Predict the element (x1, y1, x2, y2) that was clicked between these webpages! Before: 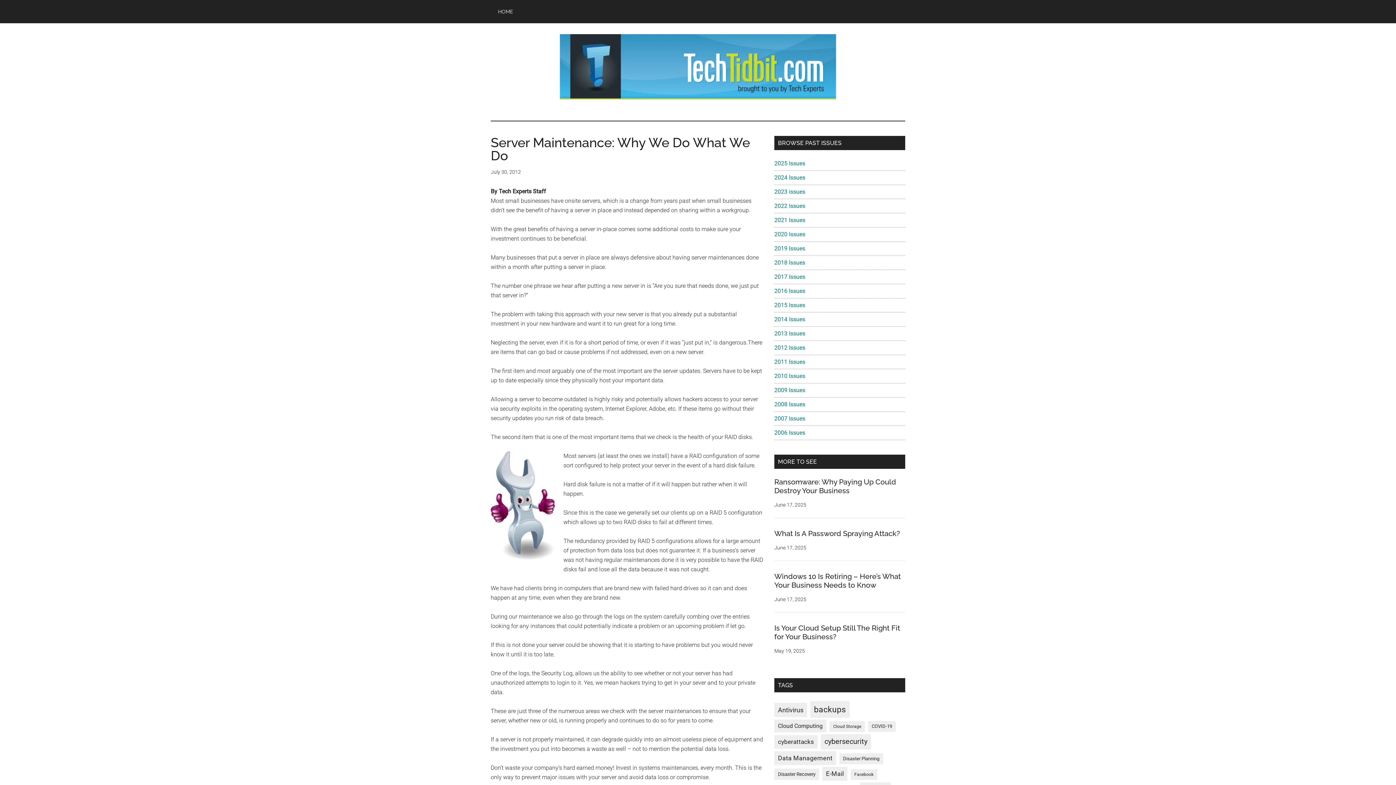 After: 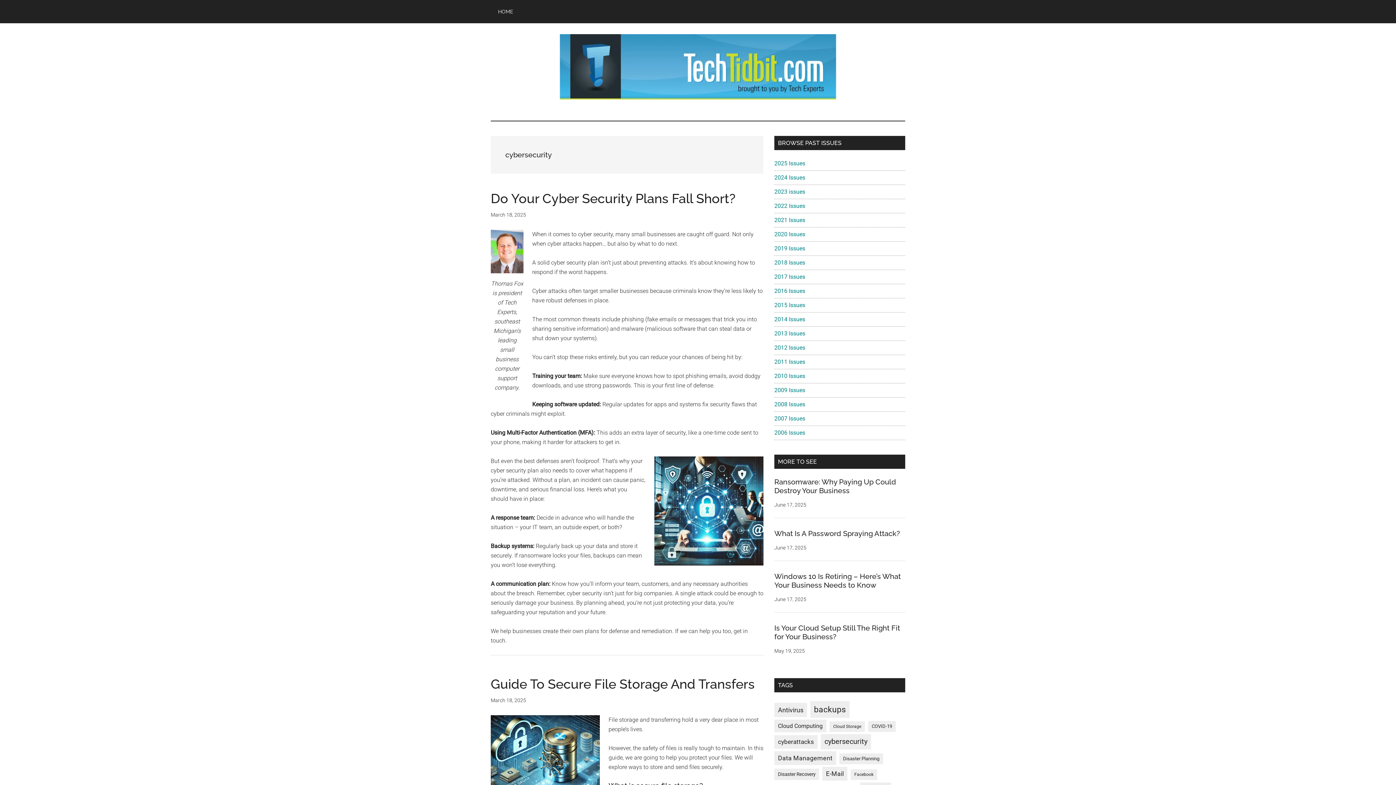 Action: bbox: (821, 734, 871, 749) label: cybersecurity (43 items)